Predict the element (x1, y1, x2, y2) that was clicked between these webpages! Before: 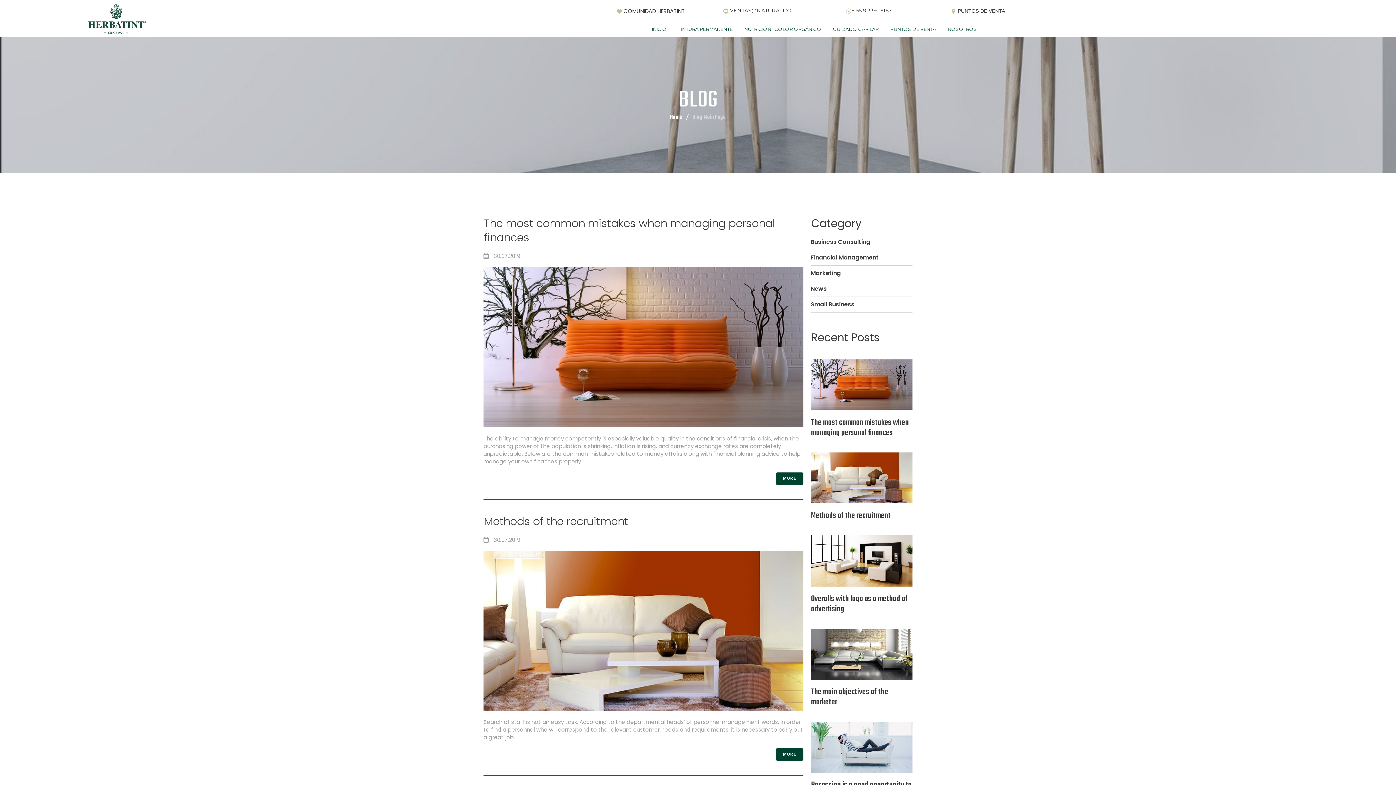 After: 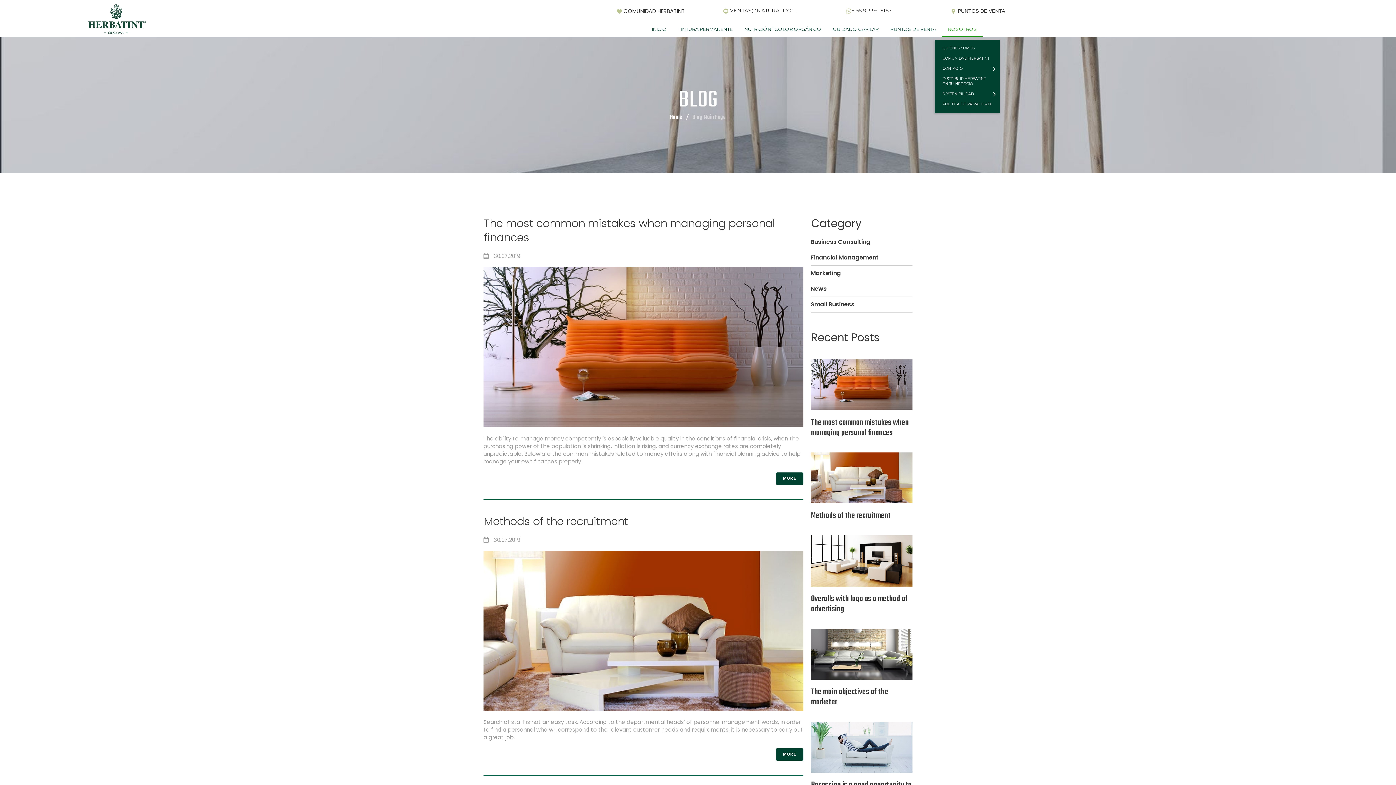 Action: label: NOSOTROS bbox: (942, 22, 982, 36)